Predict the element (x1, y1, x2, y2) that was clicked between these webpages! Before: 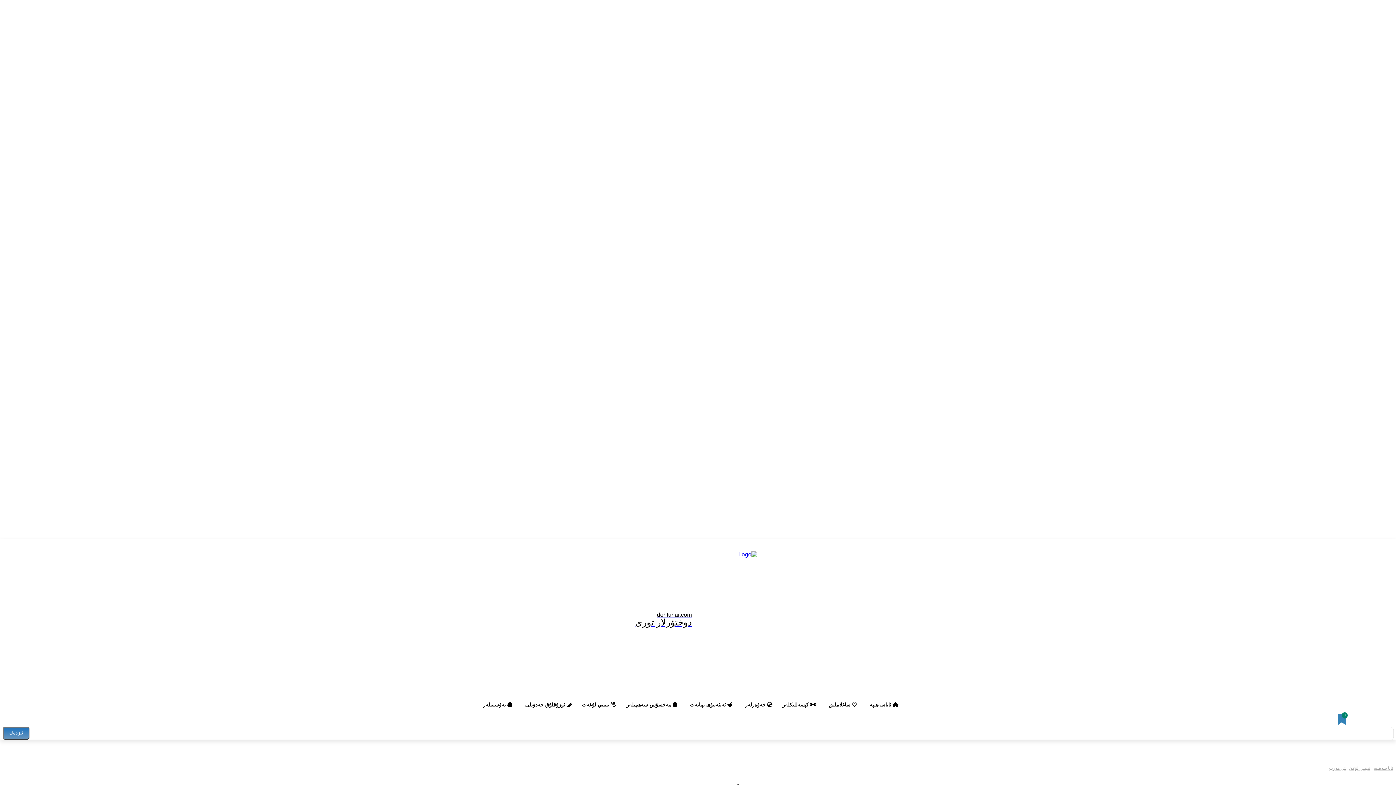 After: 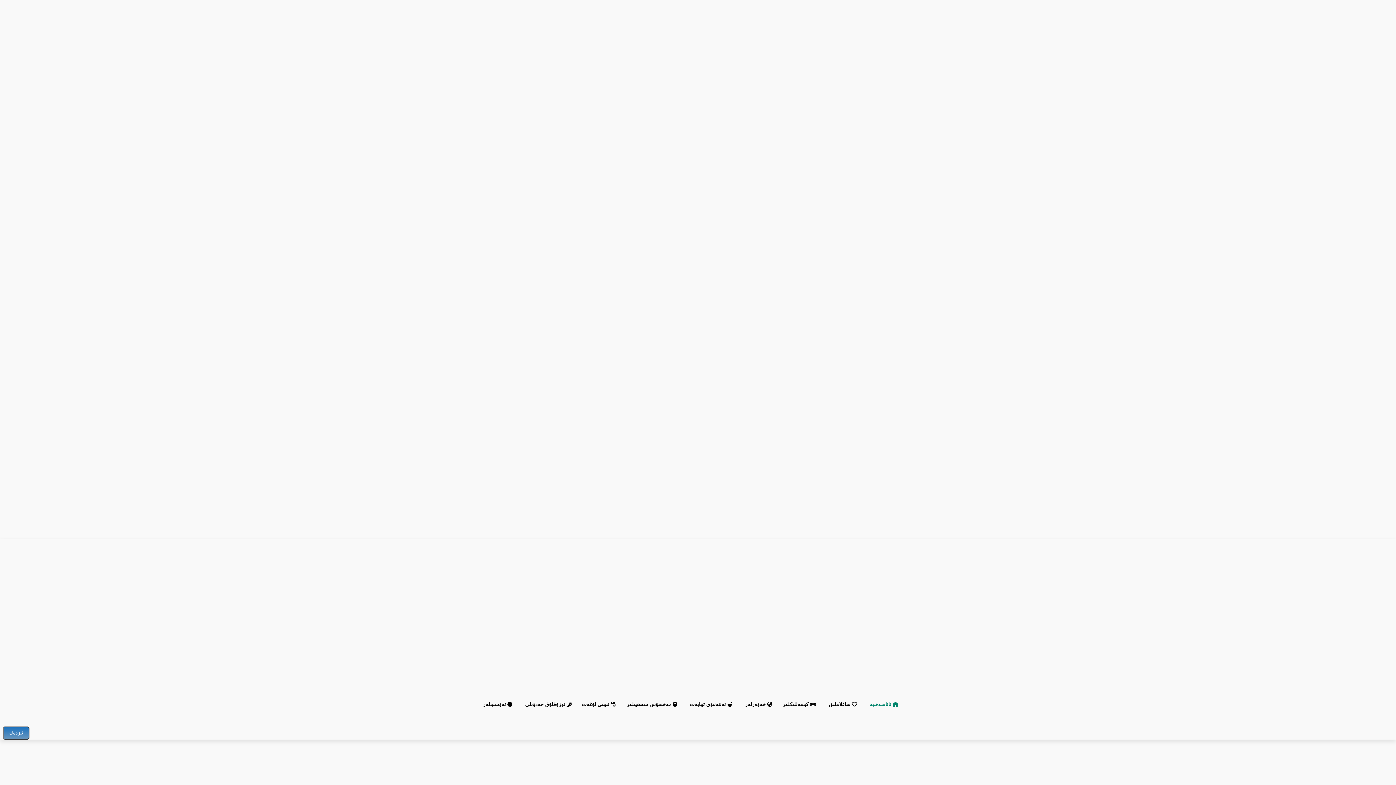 Action: label: ئانا سەھىپە bbox: (1374, 766, 1393, 771)